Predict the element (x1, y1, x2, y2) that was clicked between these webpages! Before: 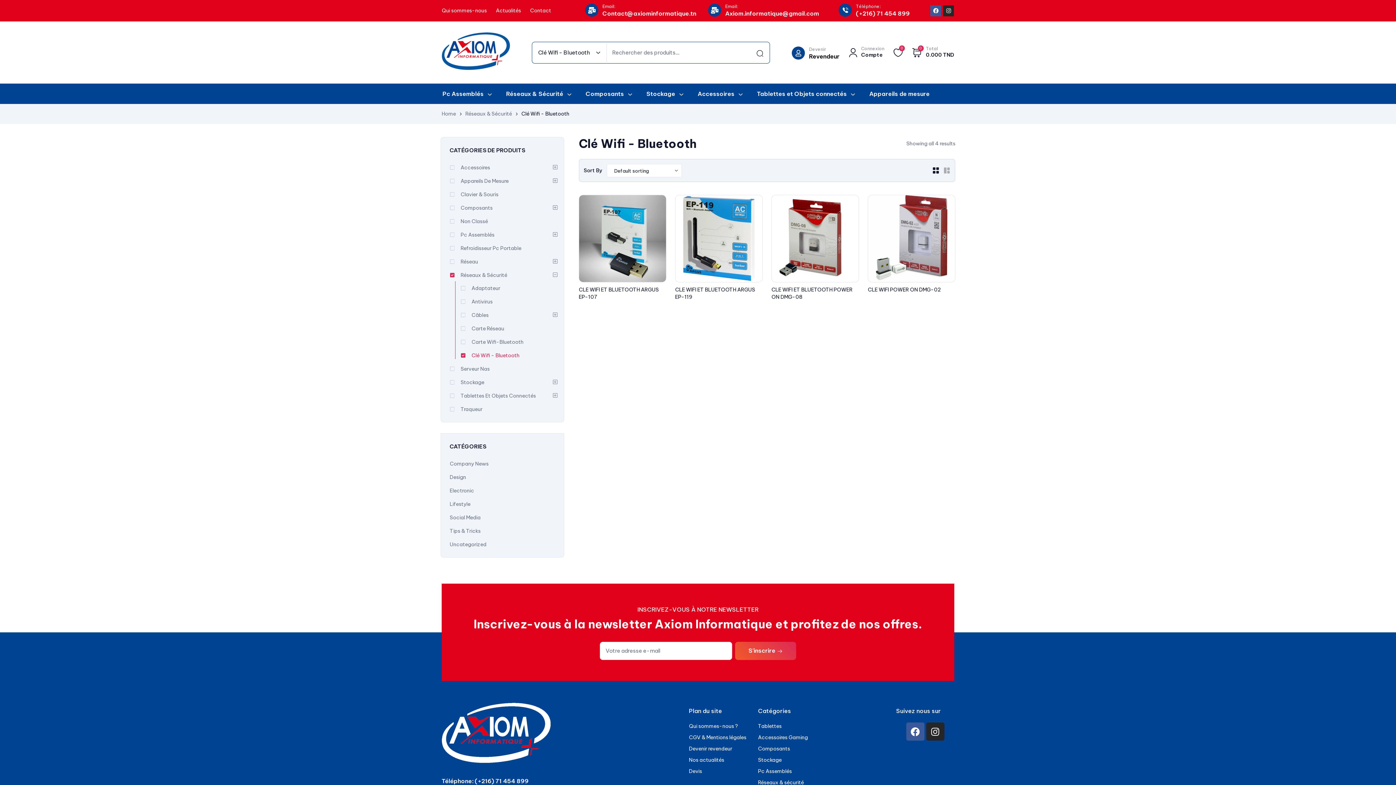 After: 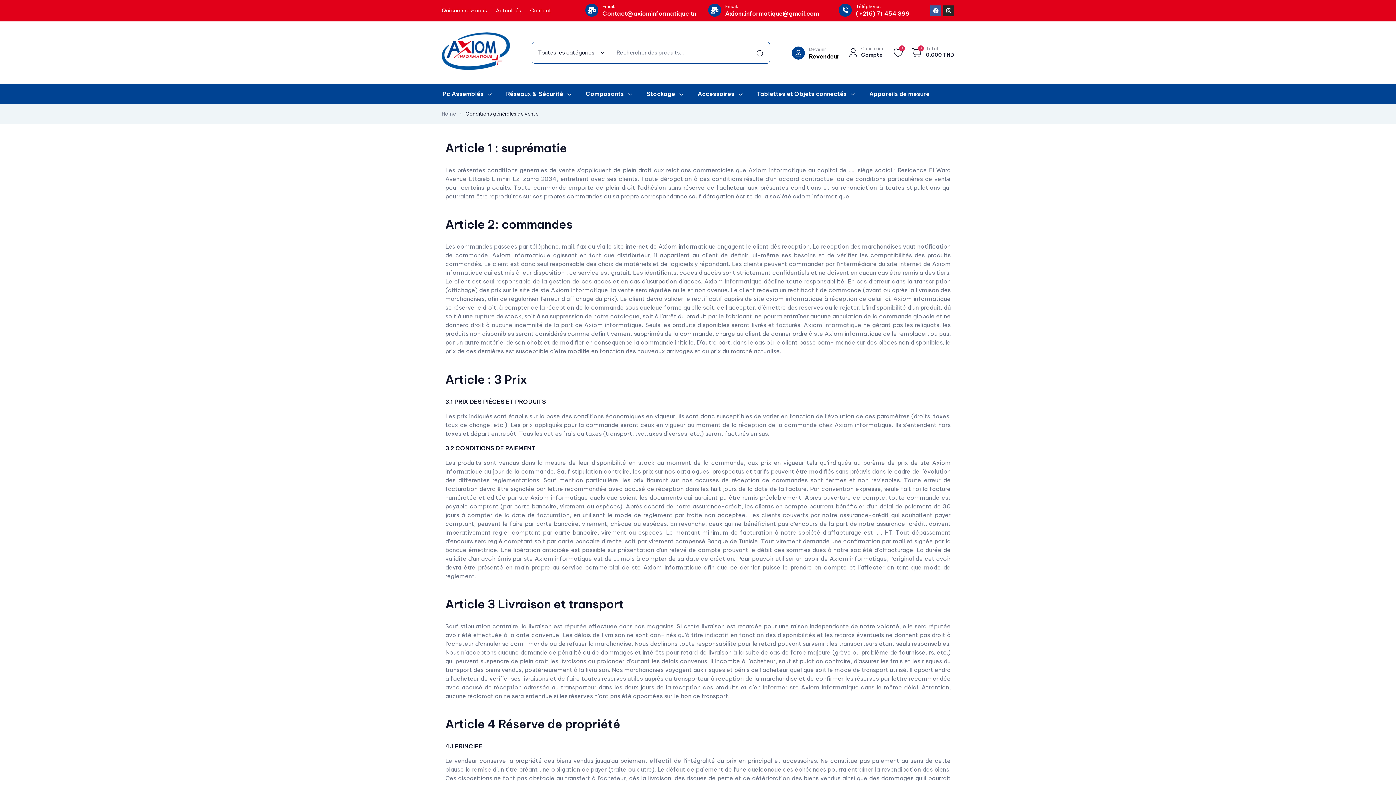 Action: bbox: (689, 734, 758, 741) label: CGV & Mentions légales